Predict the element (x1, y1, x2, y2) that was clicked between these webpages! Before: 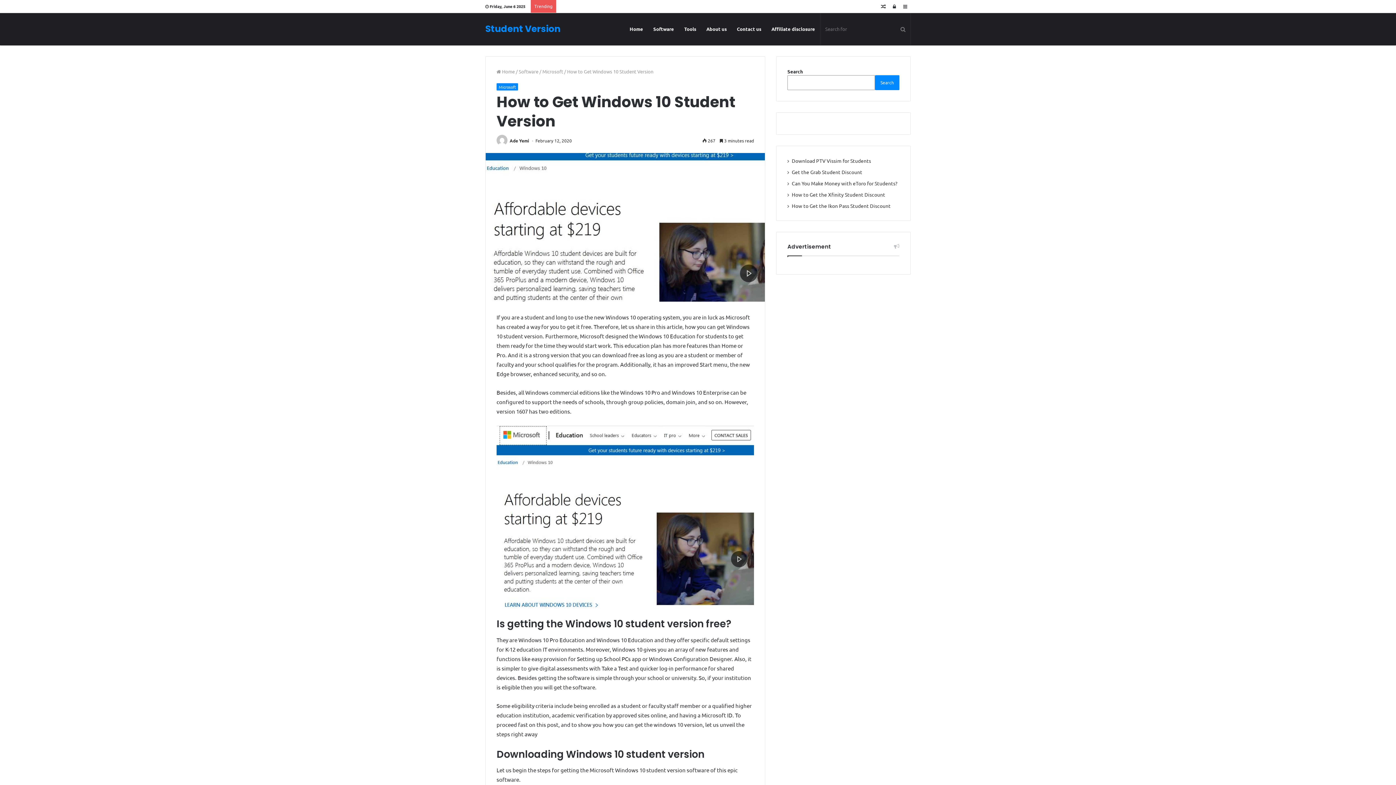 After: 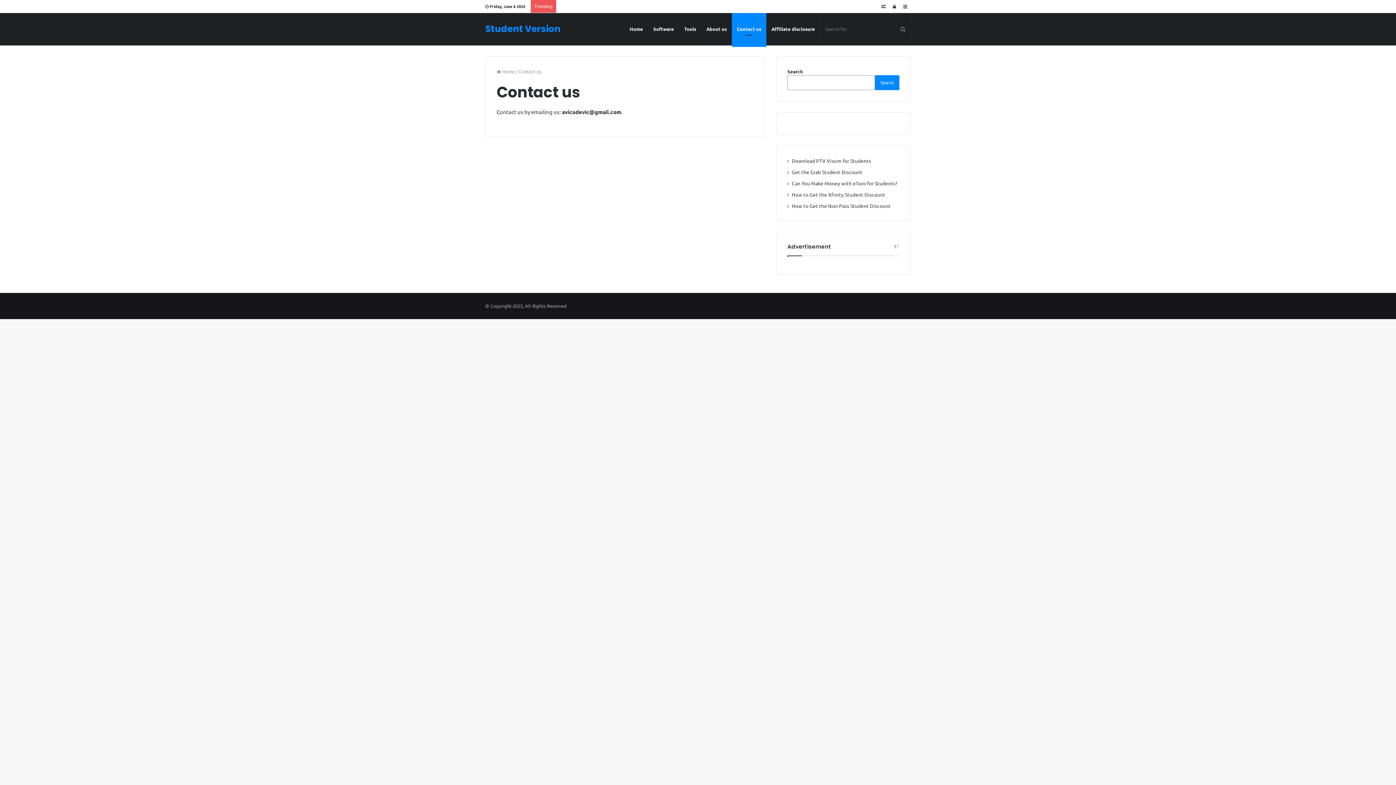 Action: label: Contact us bbox: (732, 12, 766, 45)